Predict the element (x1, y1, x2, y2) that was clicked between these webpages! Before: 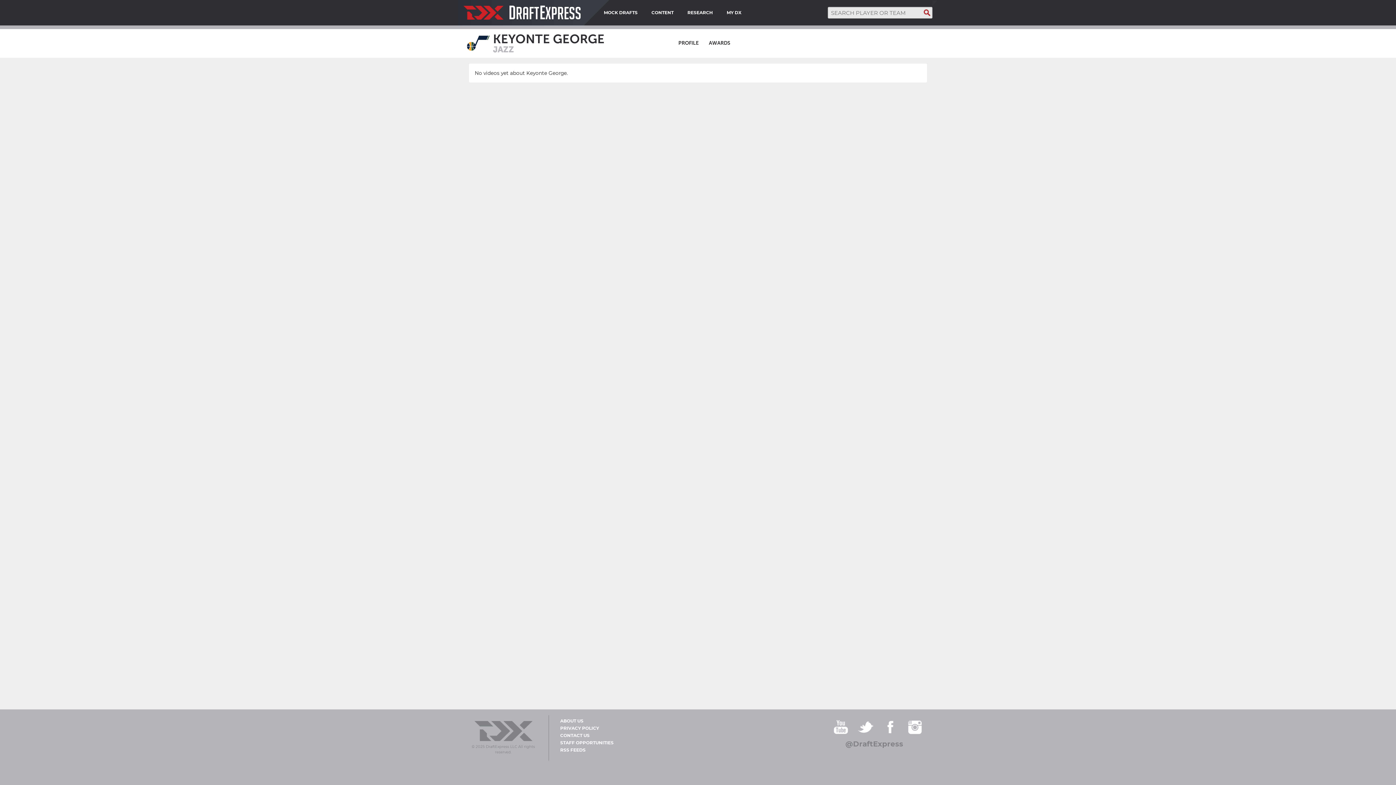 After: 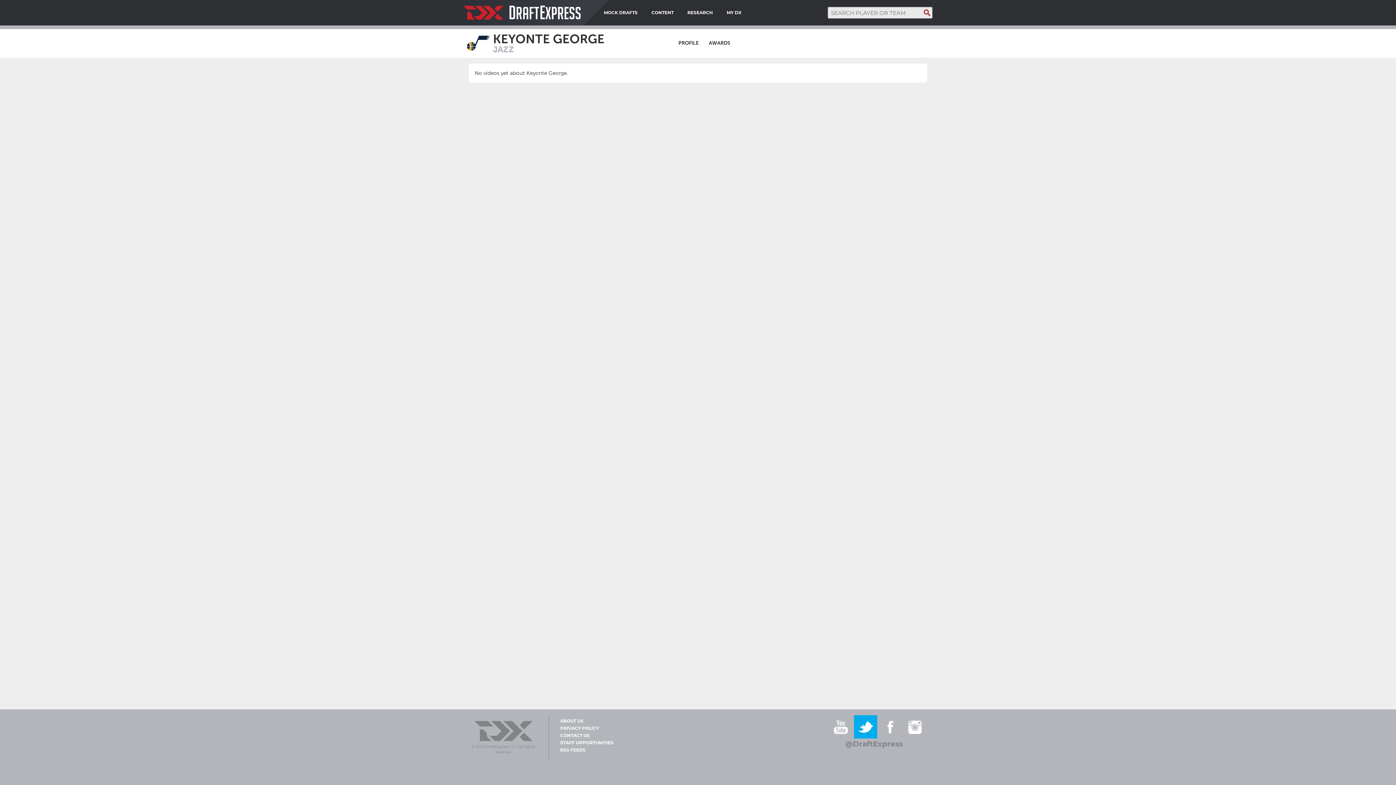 Action: bbox: (854, 715, 877, 738)